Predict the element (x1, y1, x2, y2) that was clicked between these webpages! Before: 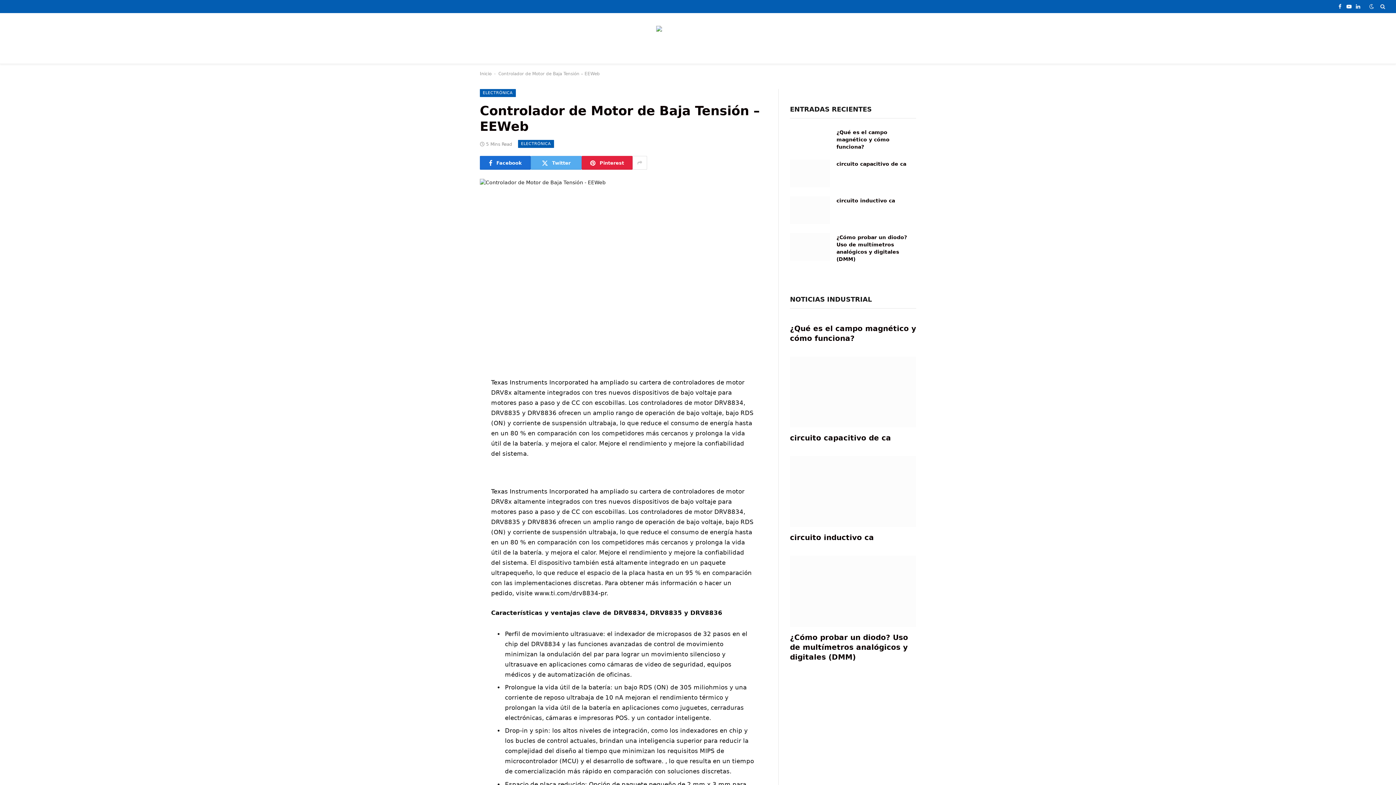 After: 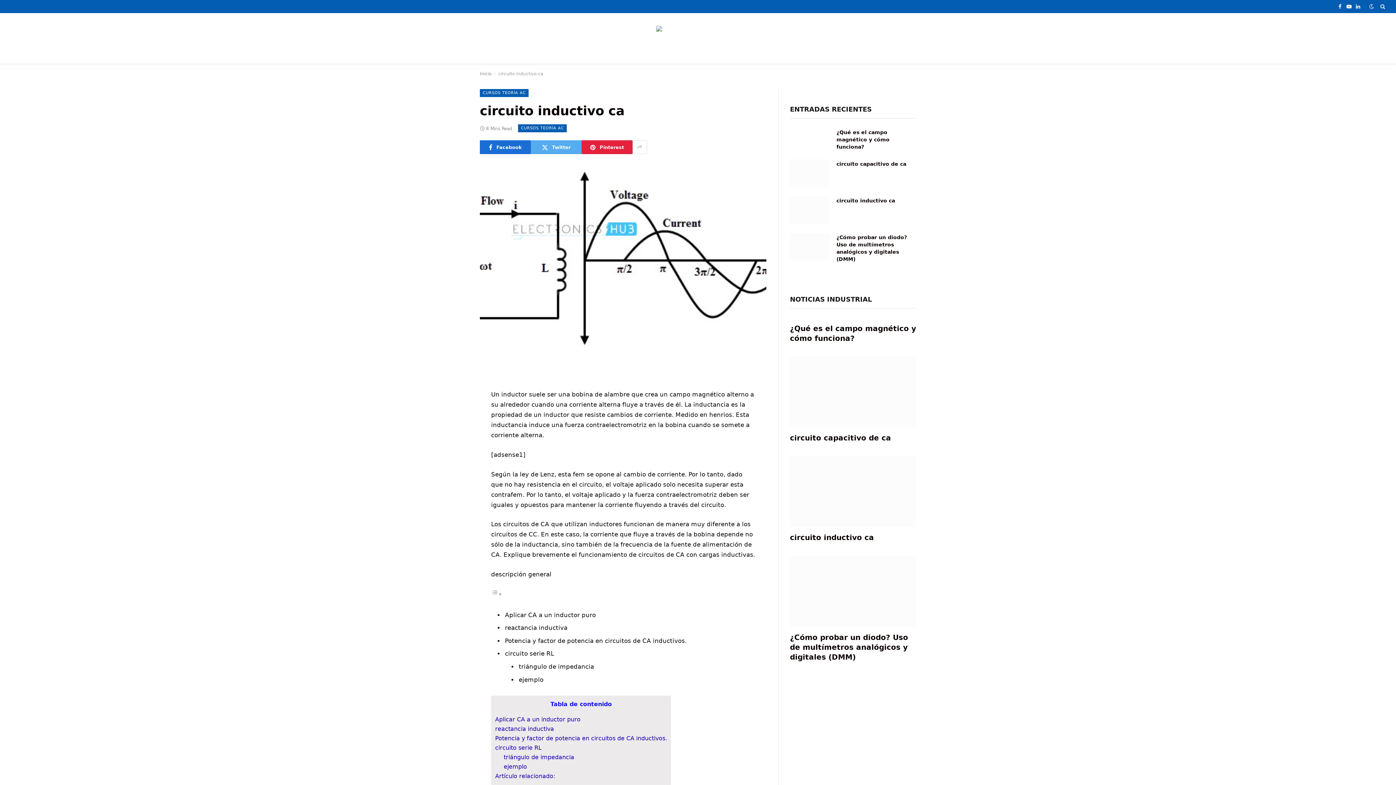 Action: label: circuito inductivo ca bbox: (836, 197, 916, 204)